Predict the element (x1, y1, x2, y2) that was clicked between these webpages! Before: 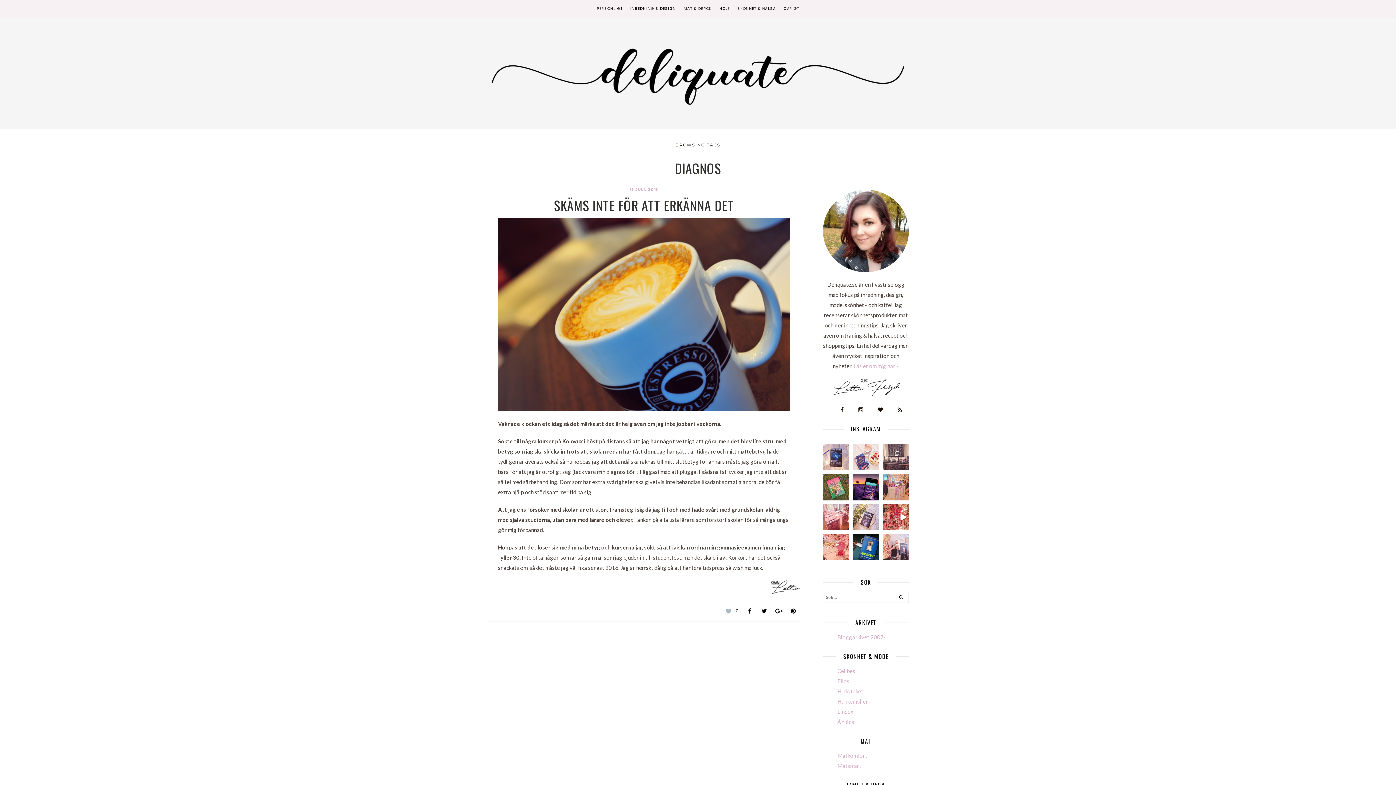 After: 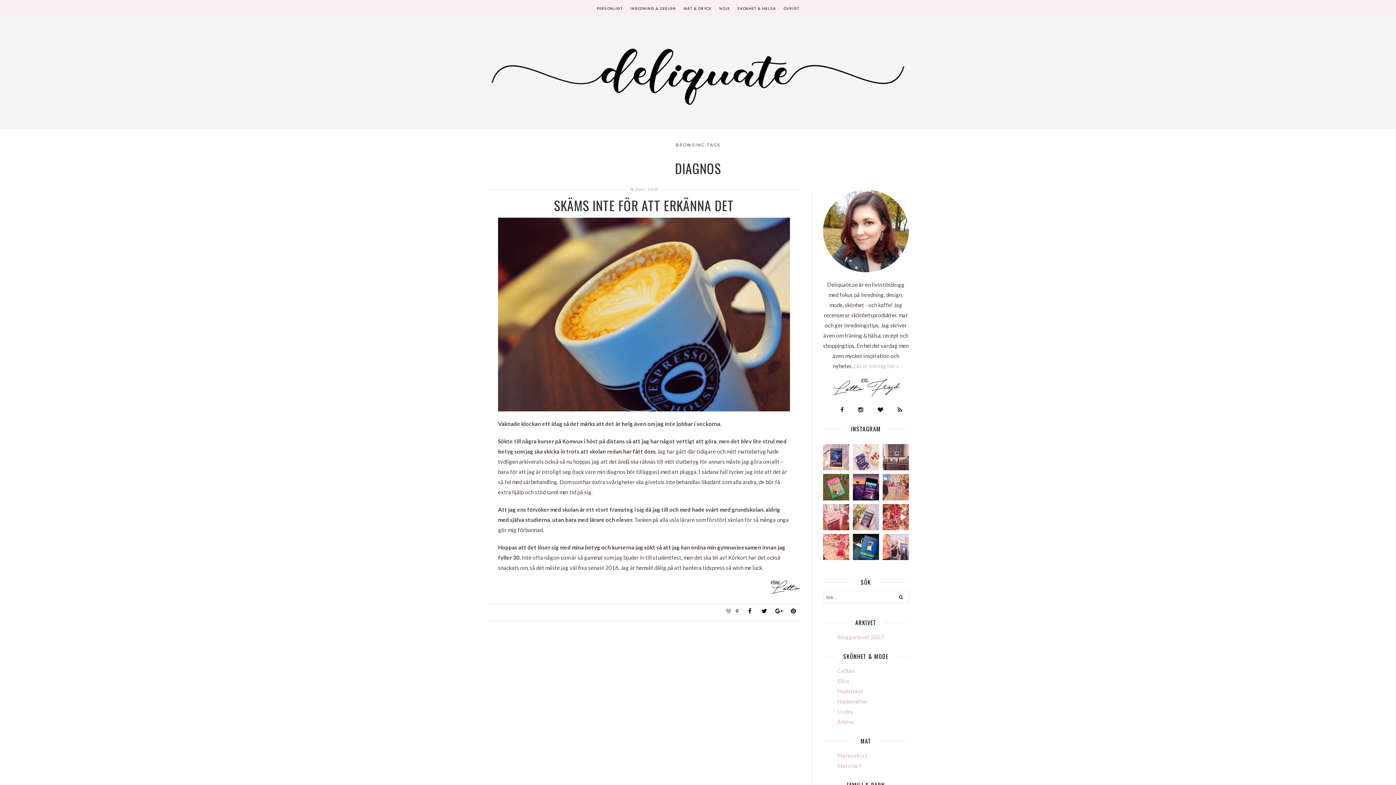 Action: label: Matkomfort bbox: (837, 752, 867, 759)